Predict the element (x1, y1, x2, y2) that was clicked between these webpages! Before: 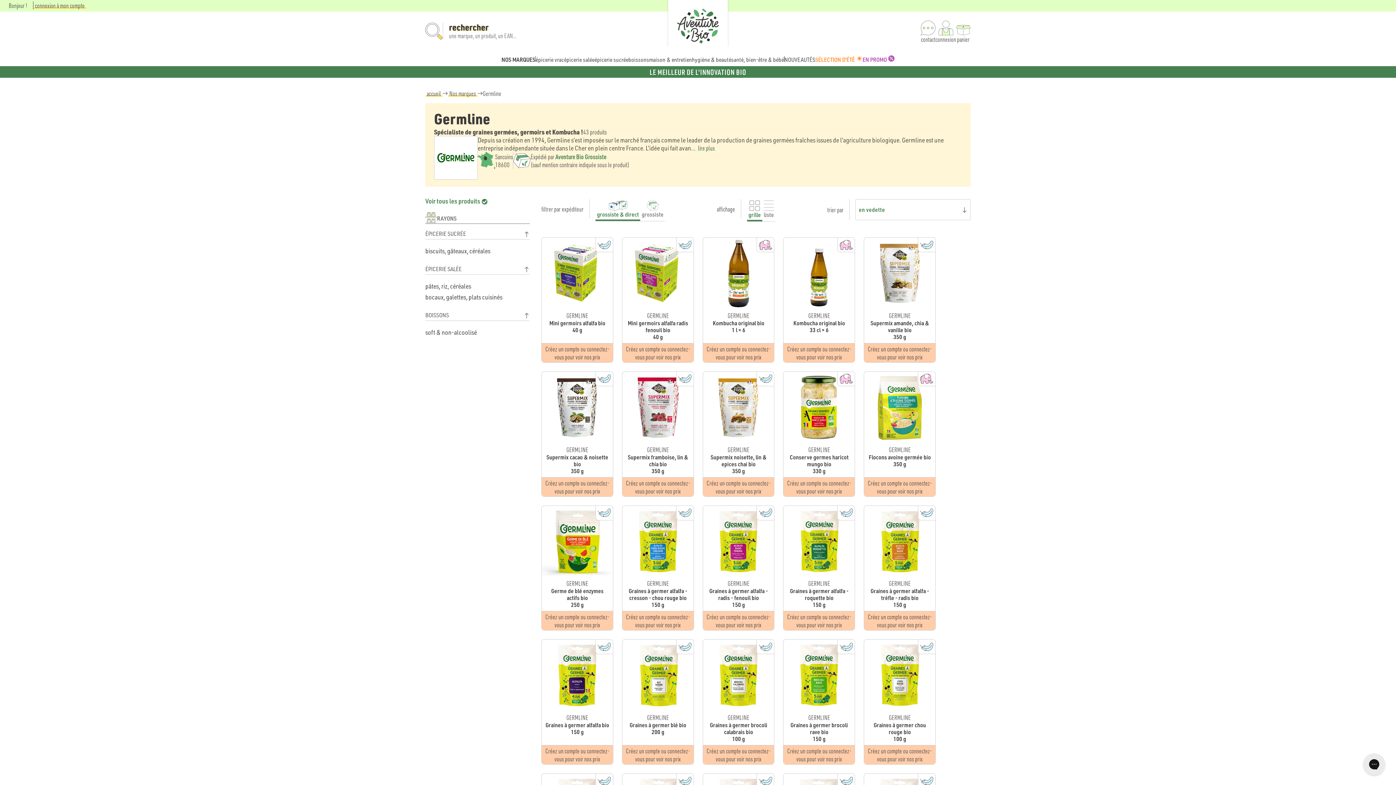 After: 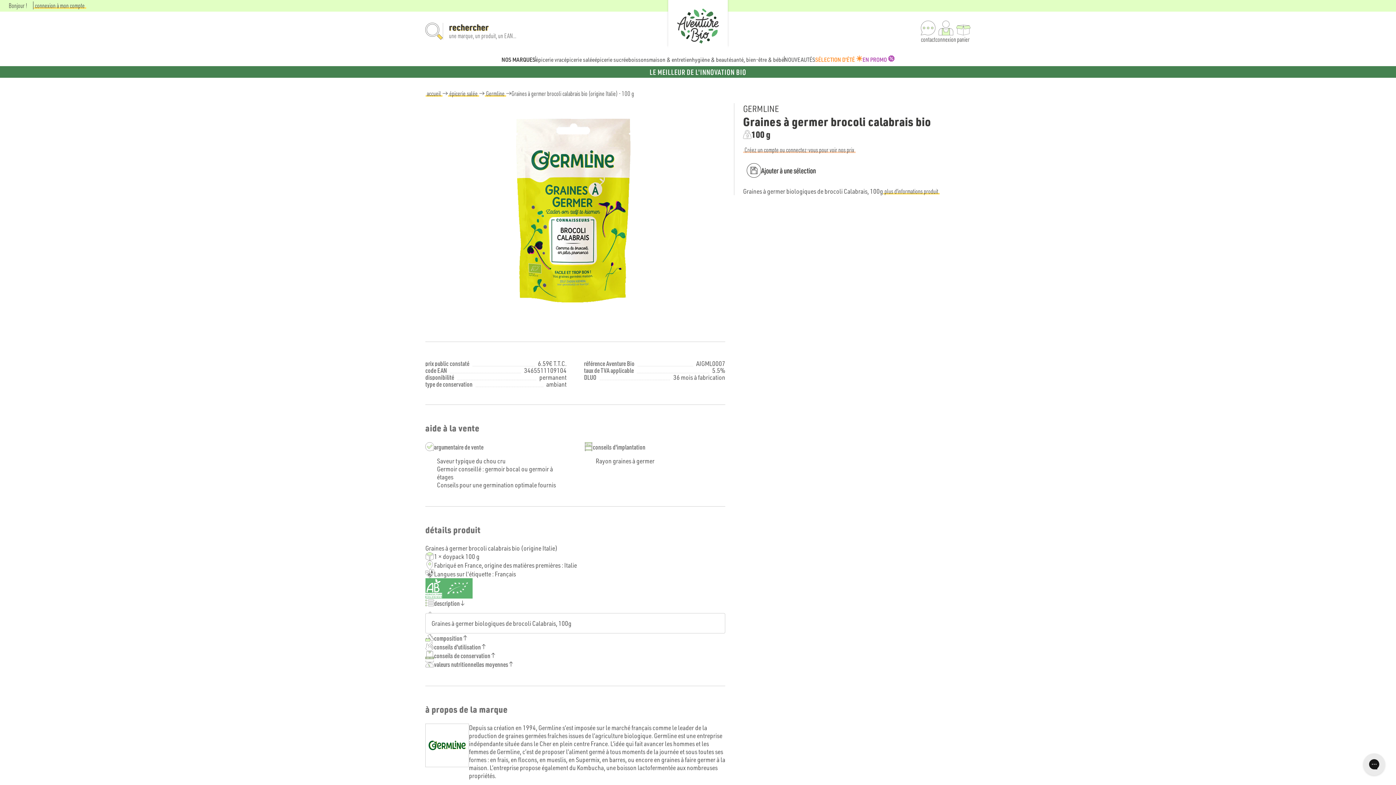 Action: label: GERMLINE
Graines à germer brocoli calabrais bio
100 g bbox: (703, 711, 774, 745)